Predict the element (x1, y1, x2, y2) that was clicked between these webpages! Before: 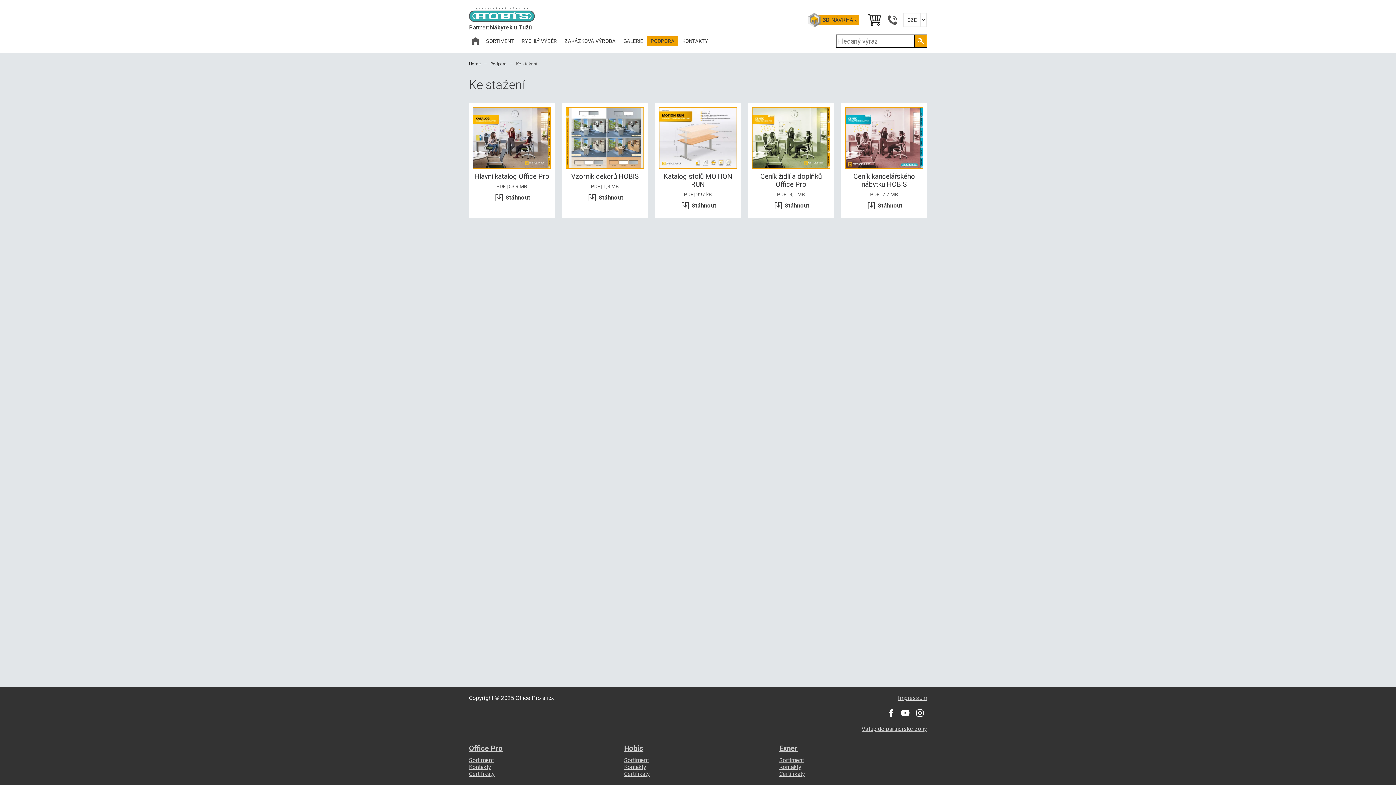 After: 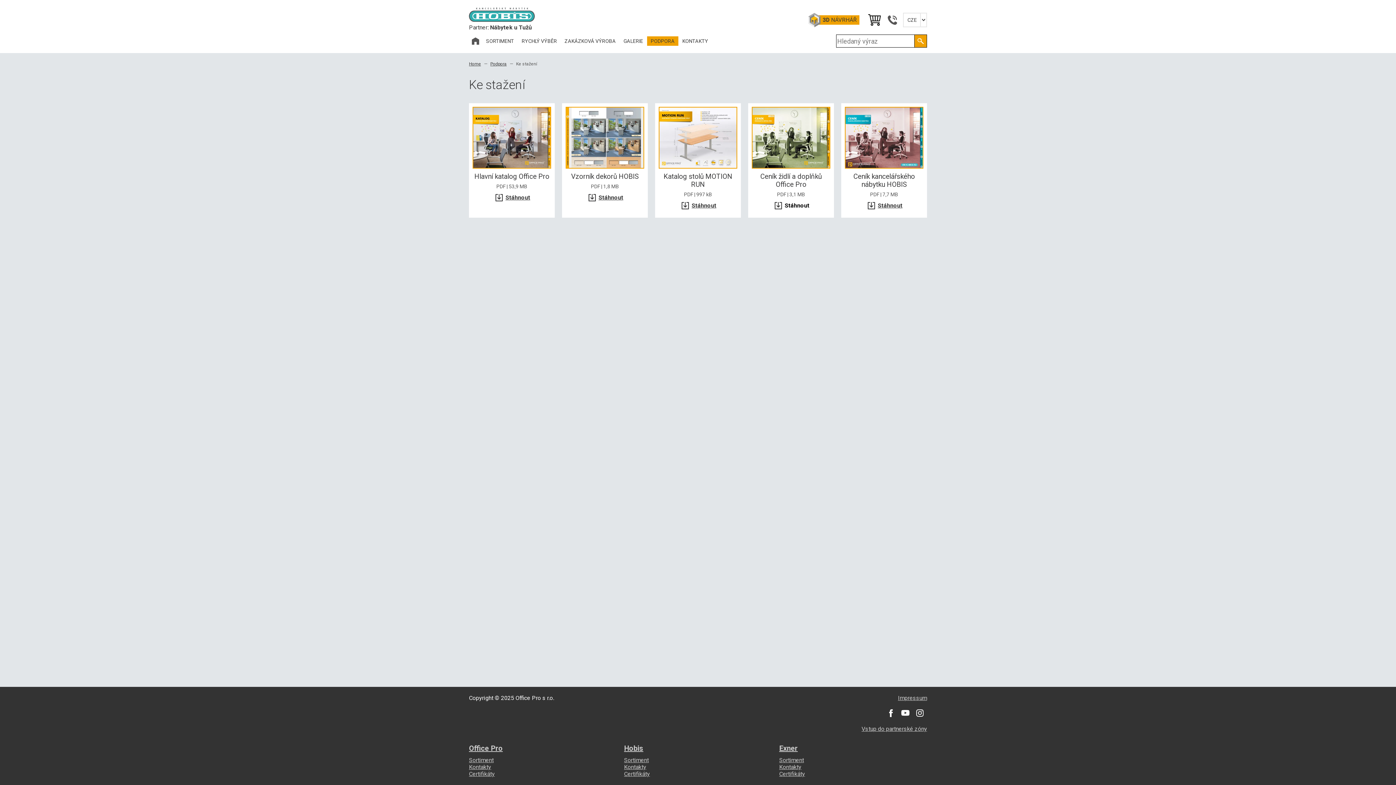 Action: label: Stáhnout bbox: (774, 201, 809, 210)